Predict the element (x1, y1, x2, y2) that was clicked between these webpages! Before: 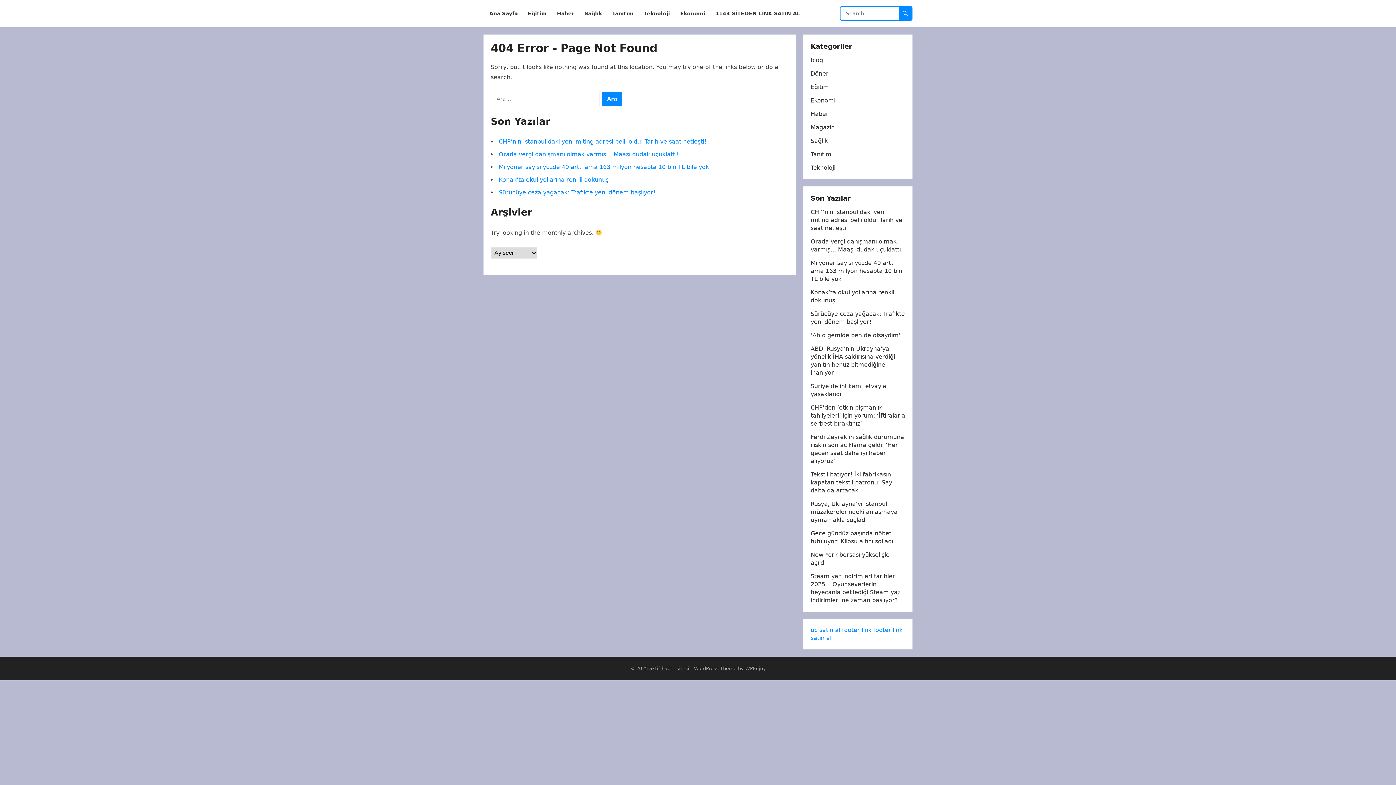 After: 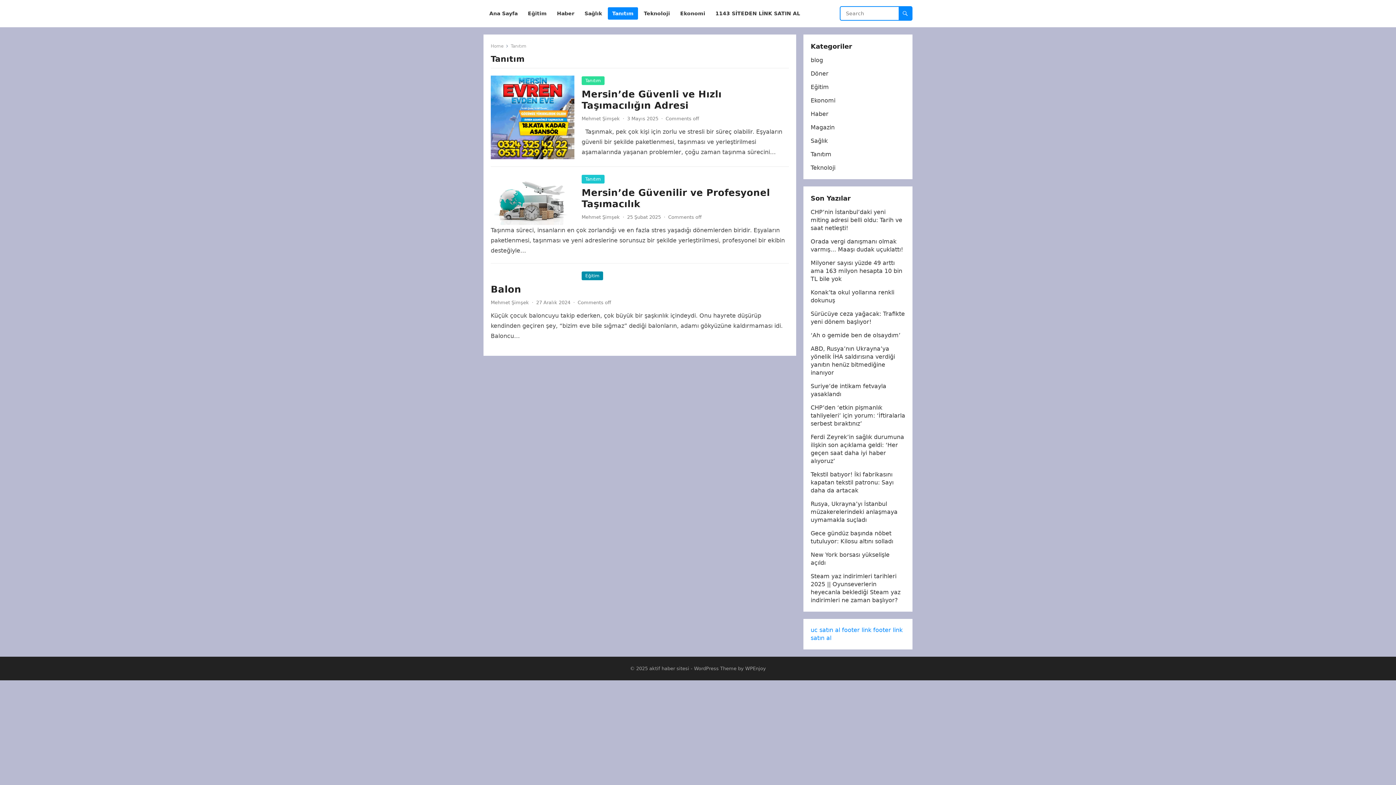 Action: bbox: (810, 150, 831, 157) label: Tanıtım